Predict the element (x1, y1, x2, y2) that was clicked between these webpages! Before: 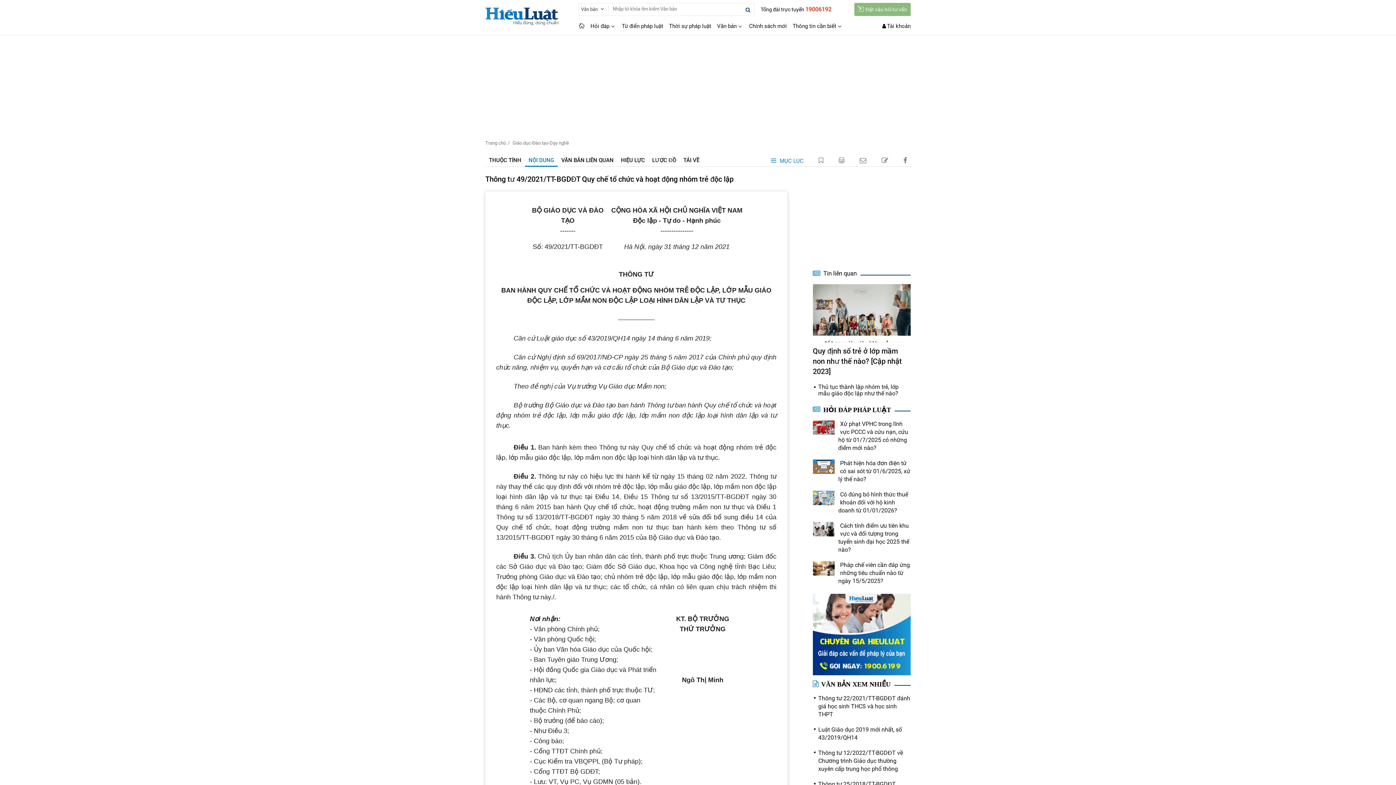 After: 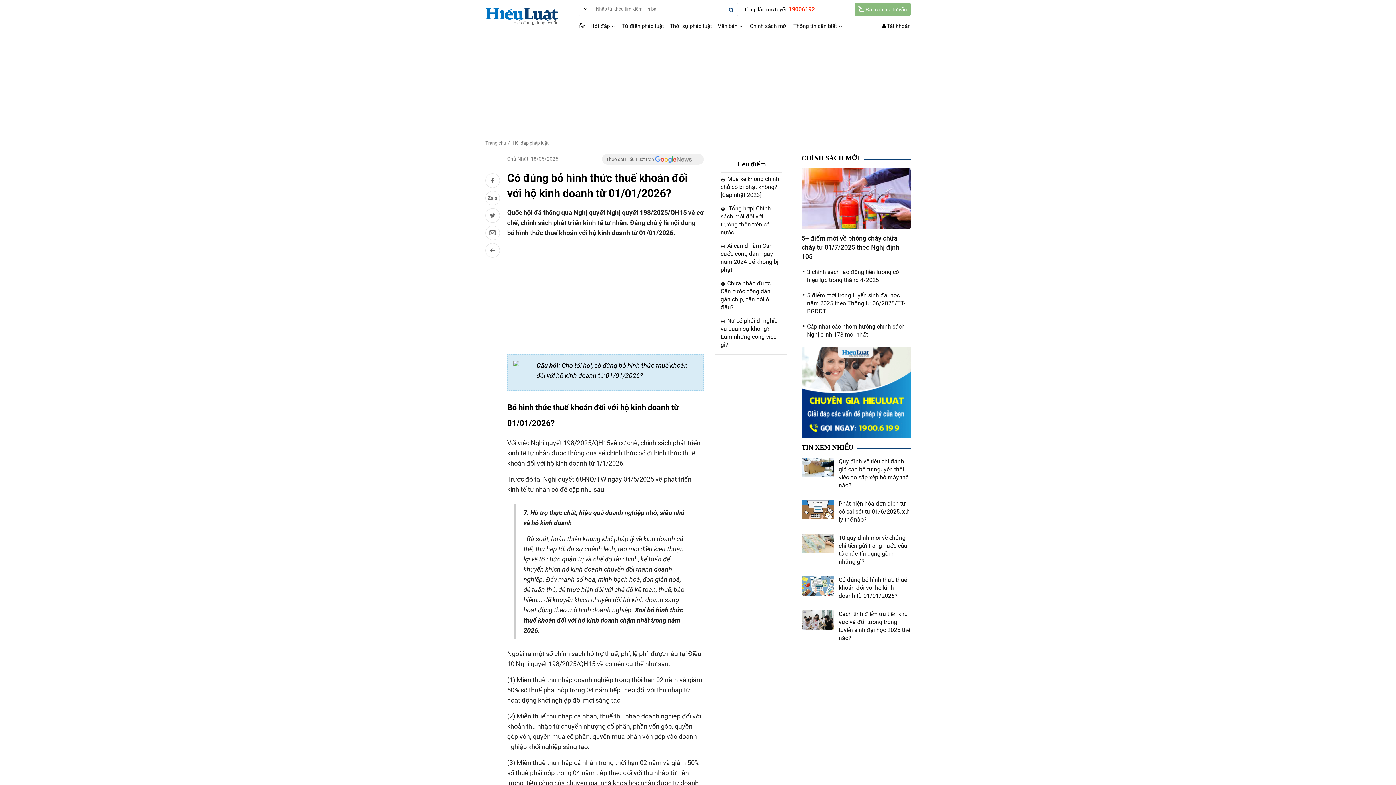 Action: bbox: (838, 491, 908, 514) label: Có đúng bỏ hình thức thuế khoán đối với hộ kinh doanh từ 01/01/2026?